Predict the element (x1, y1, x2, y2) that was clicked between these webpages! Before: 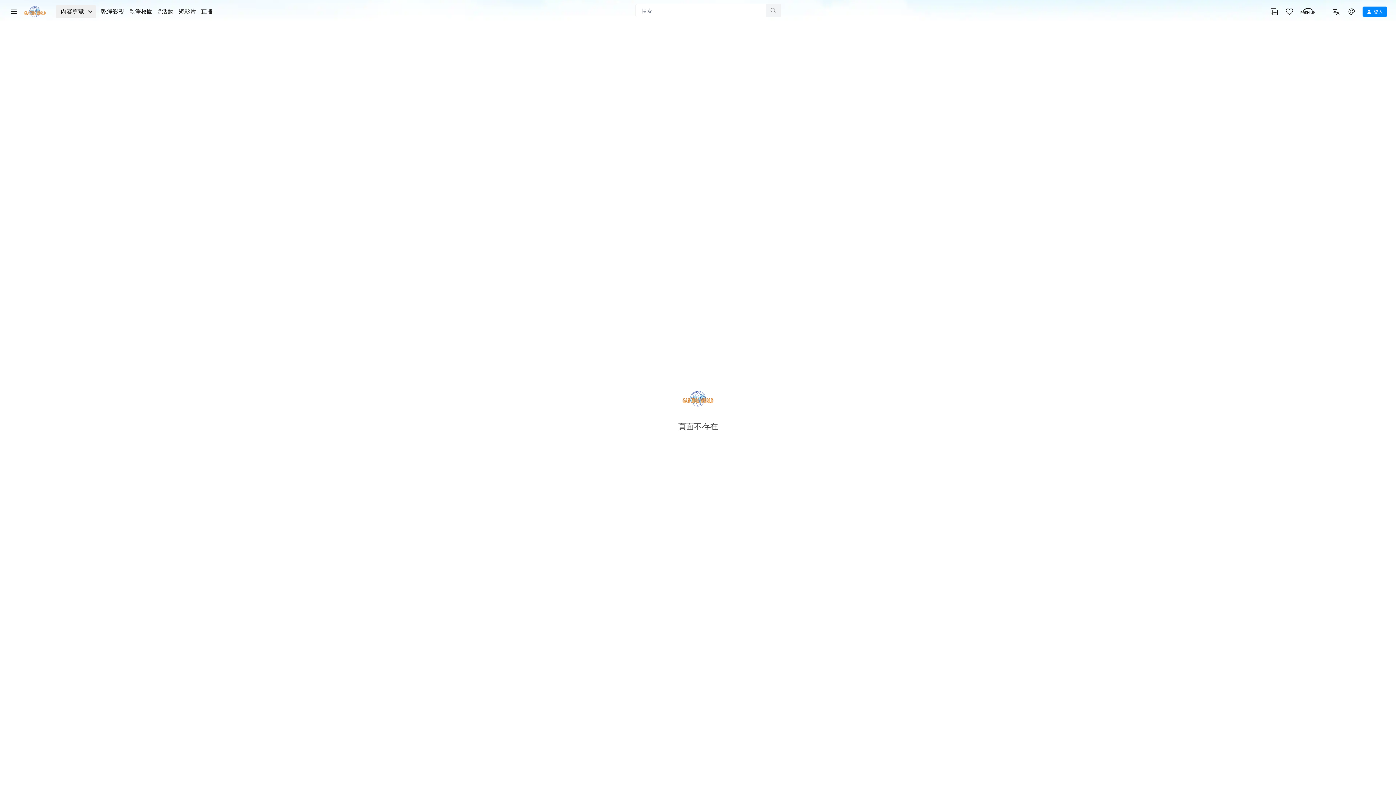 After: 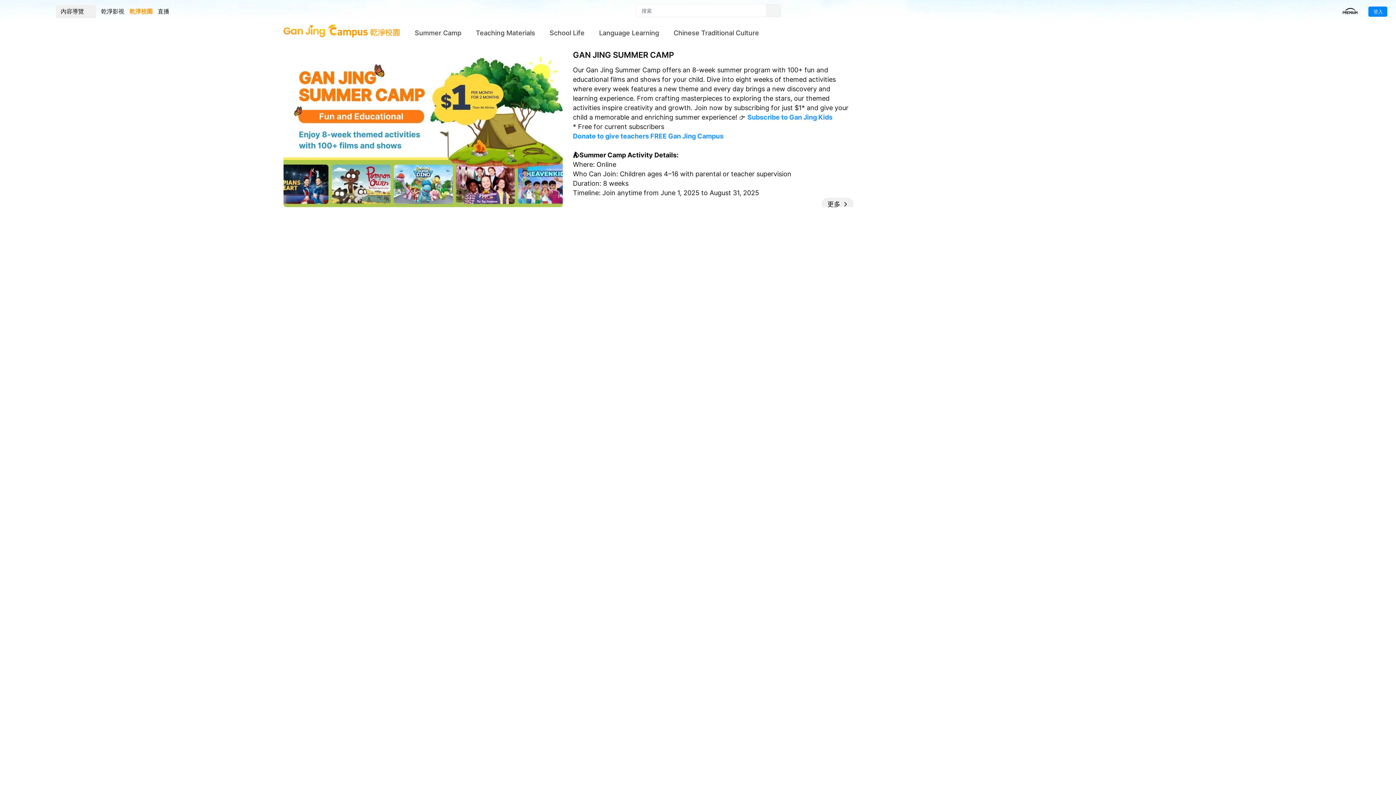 Action: bbox: (129, 7, 152, 16) label: 乾淨校園